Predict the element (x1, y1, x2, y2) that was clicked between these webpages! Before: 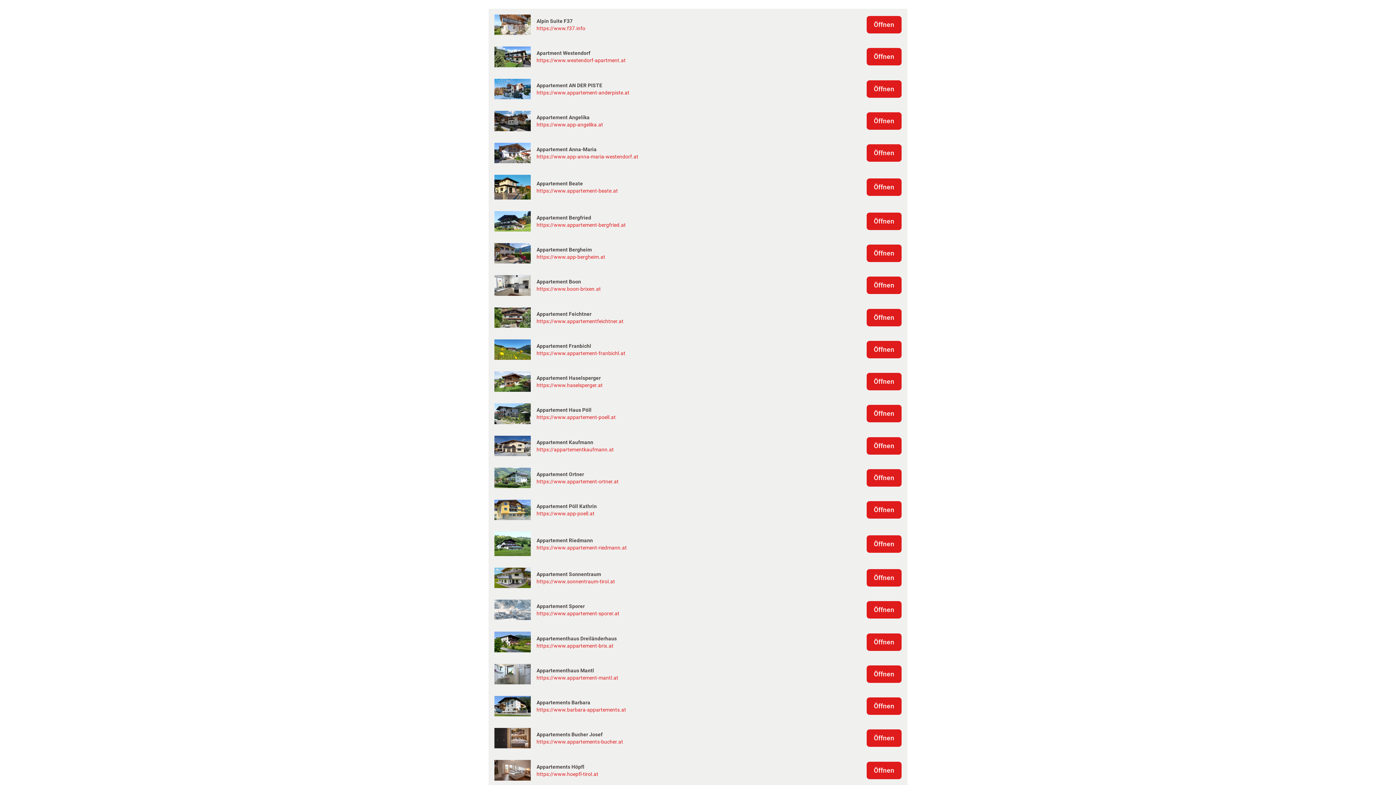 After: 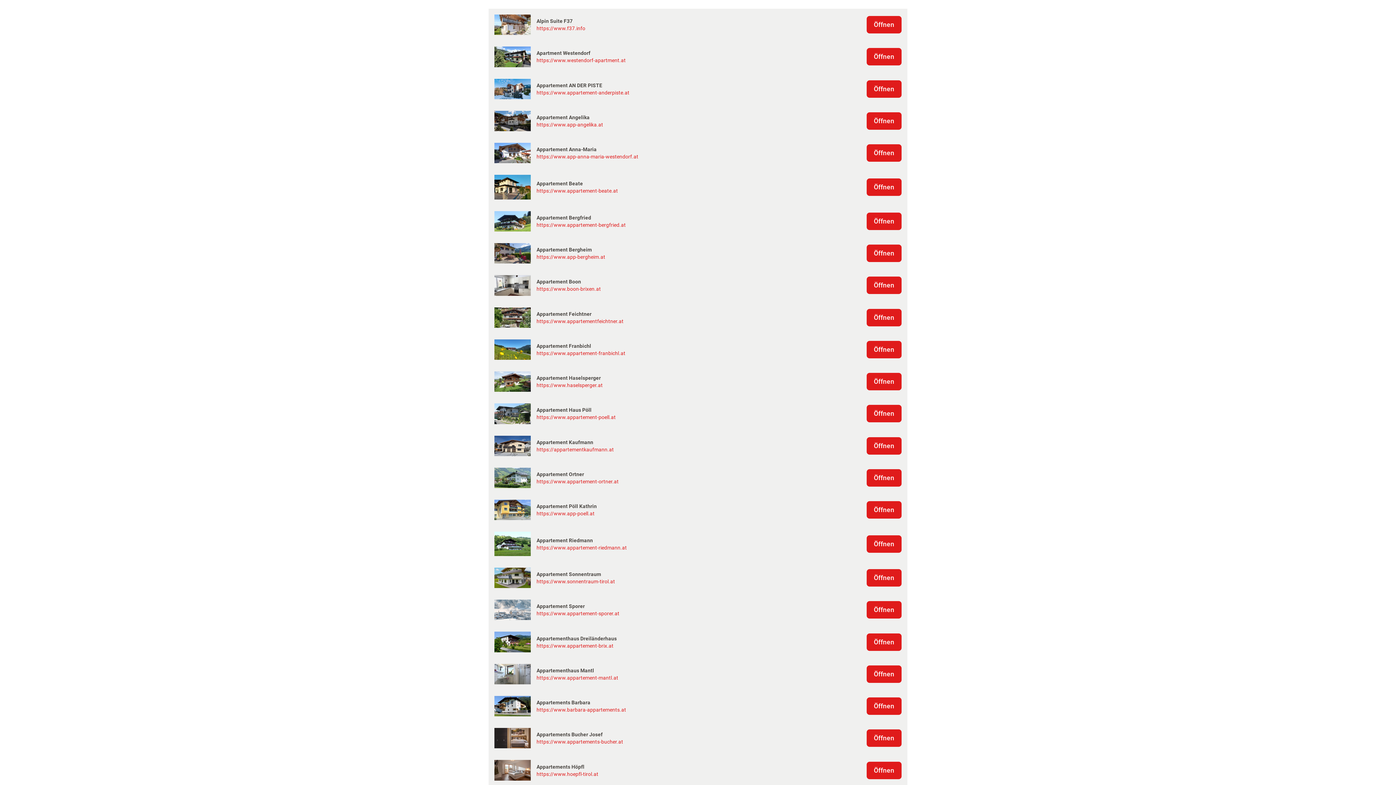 Action: bbox: (536, 285, 621, 291) label: https://www.appartementfeichtner.at